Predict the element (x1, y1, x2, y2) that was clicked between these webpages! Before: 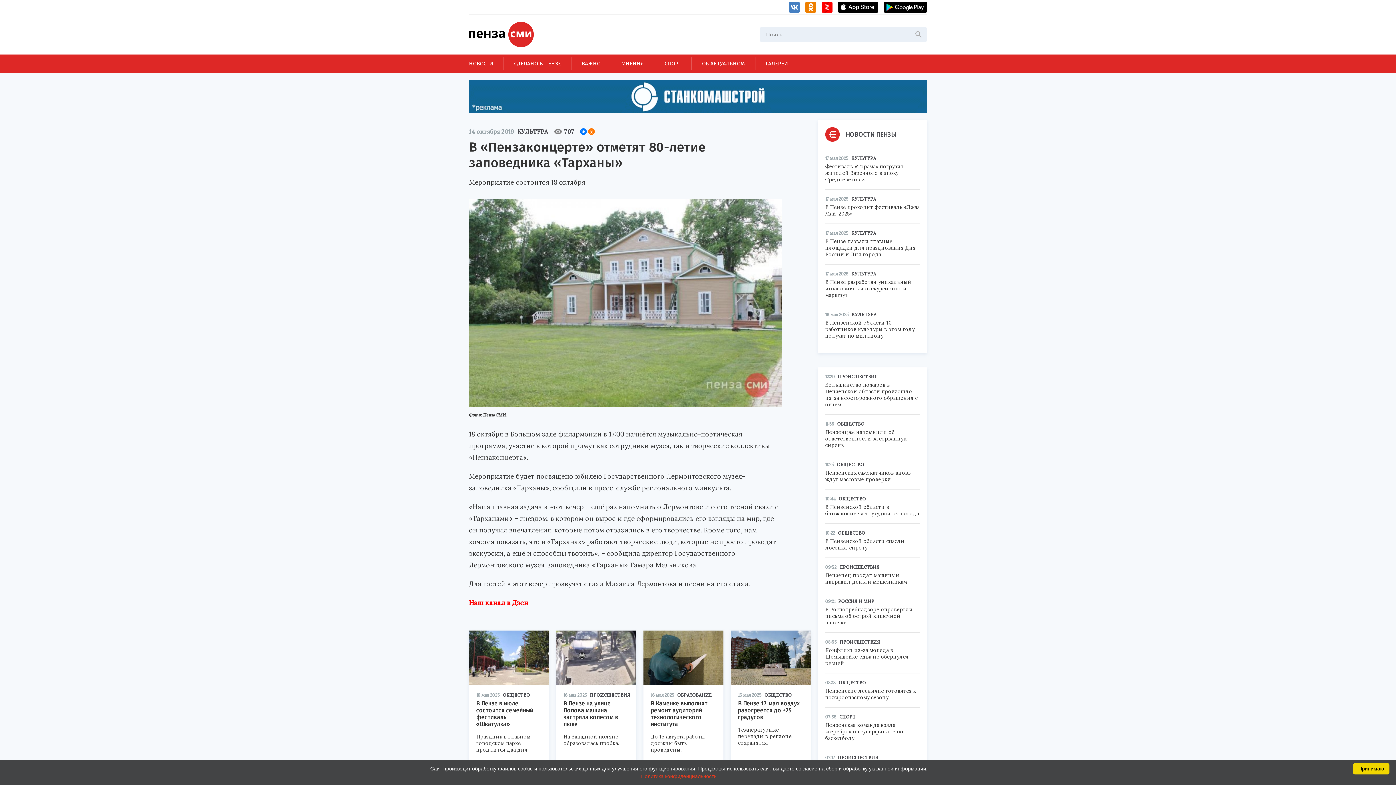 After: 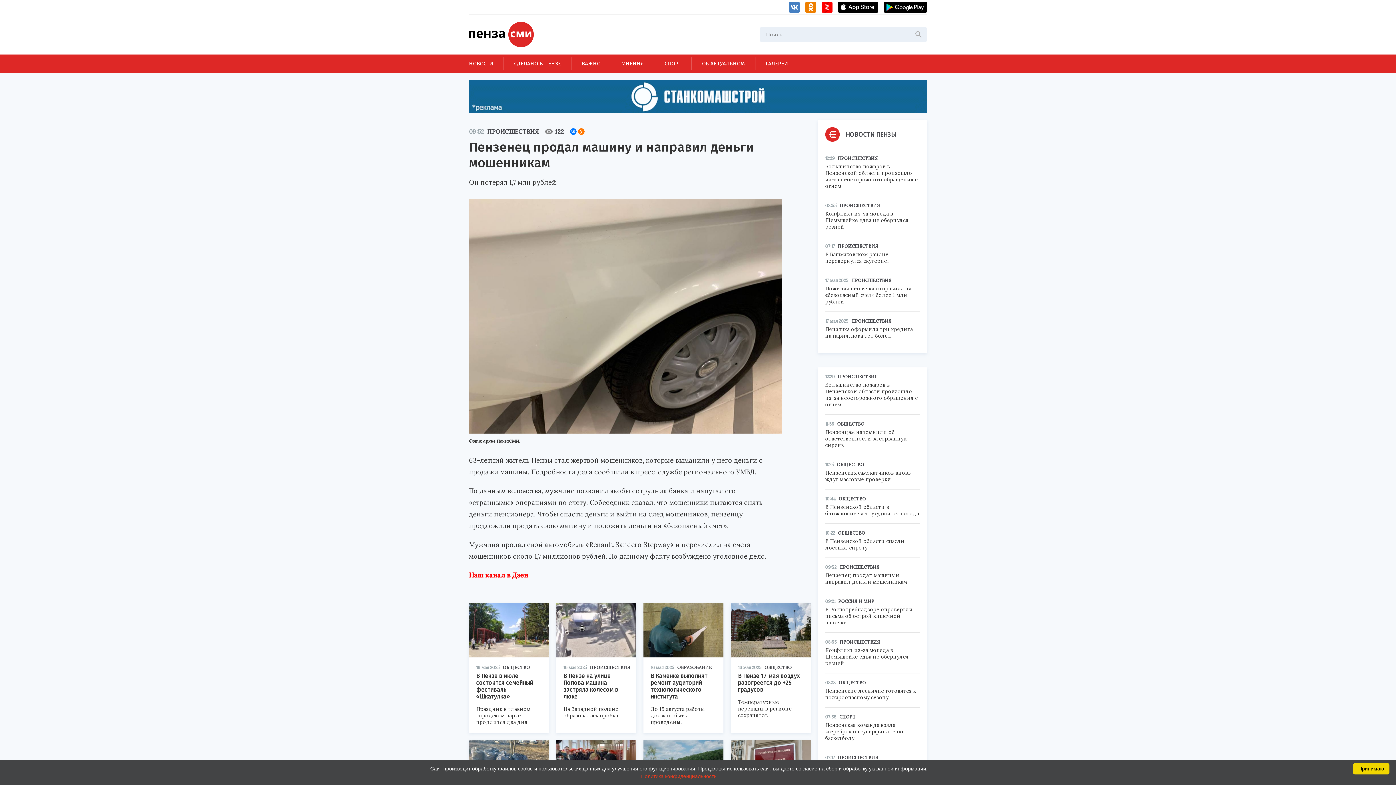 Action: bbox: (825, 572, 920, 585) label: Пензенец продал машину и направил деньги мошенникам